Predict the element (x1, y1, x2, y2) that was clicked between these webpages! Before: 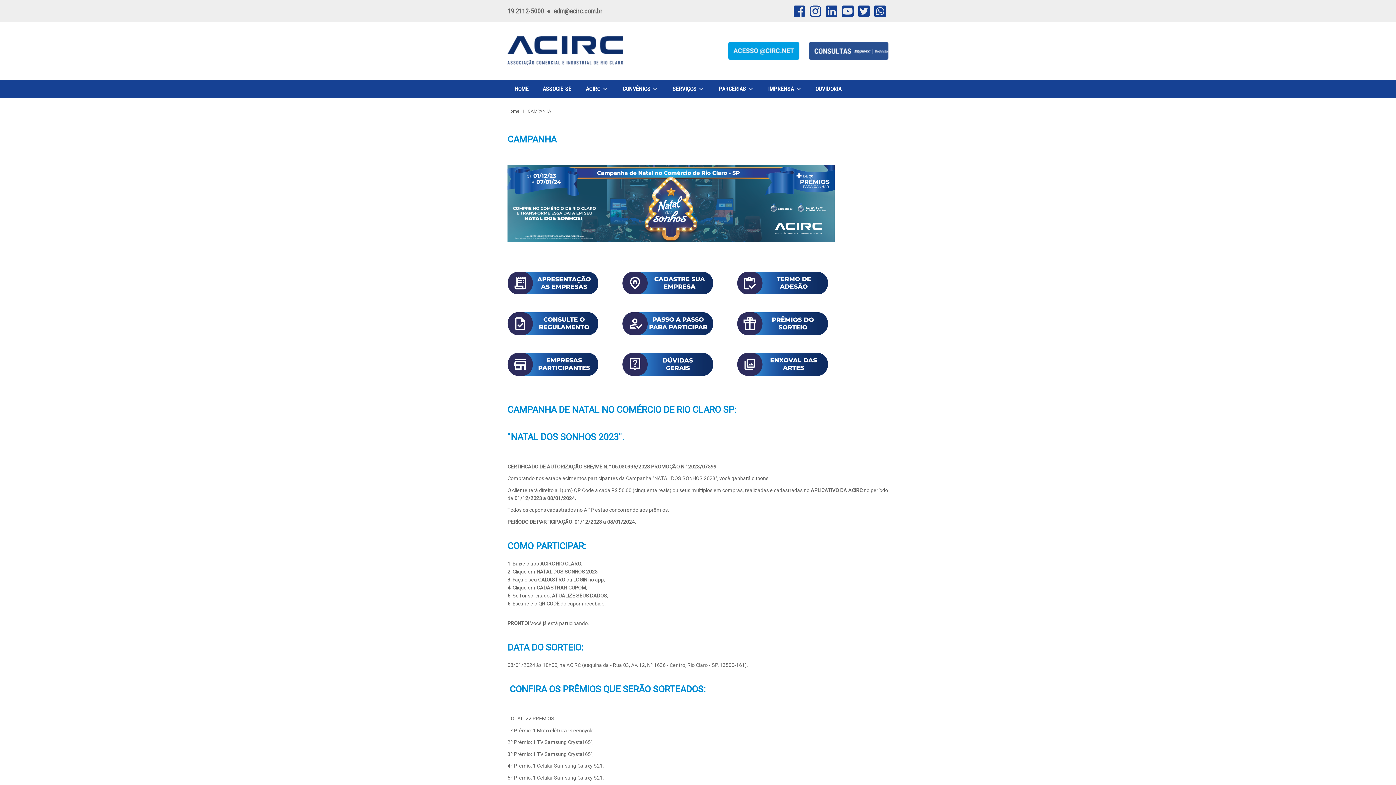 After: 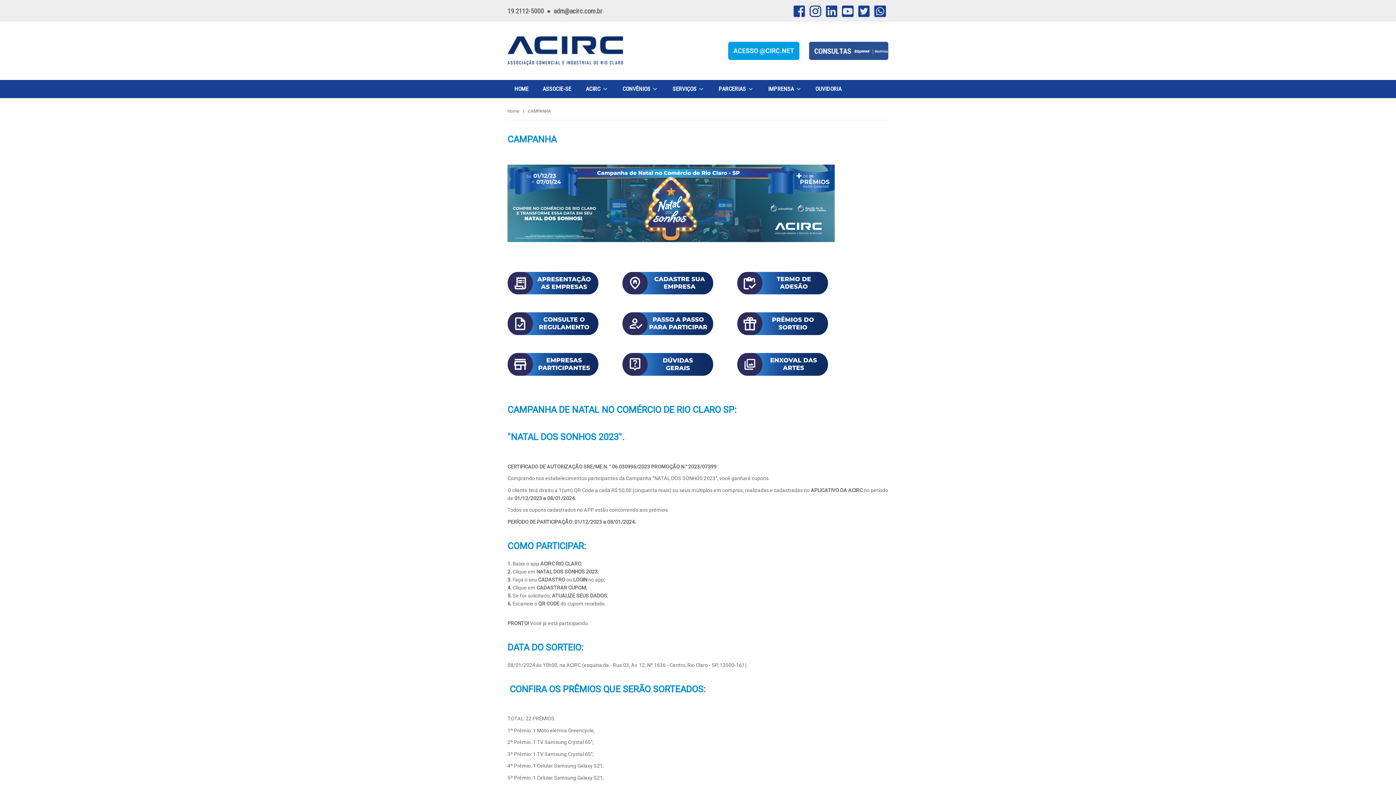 Action: bbox: (507, 330, 598, 336)